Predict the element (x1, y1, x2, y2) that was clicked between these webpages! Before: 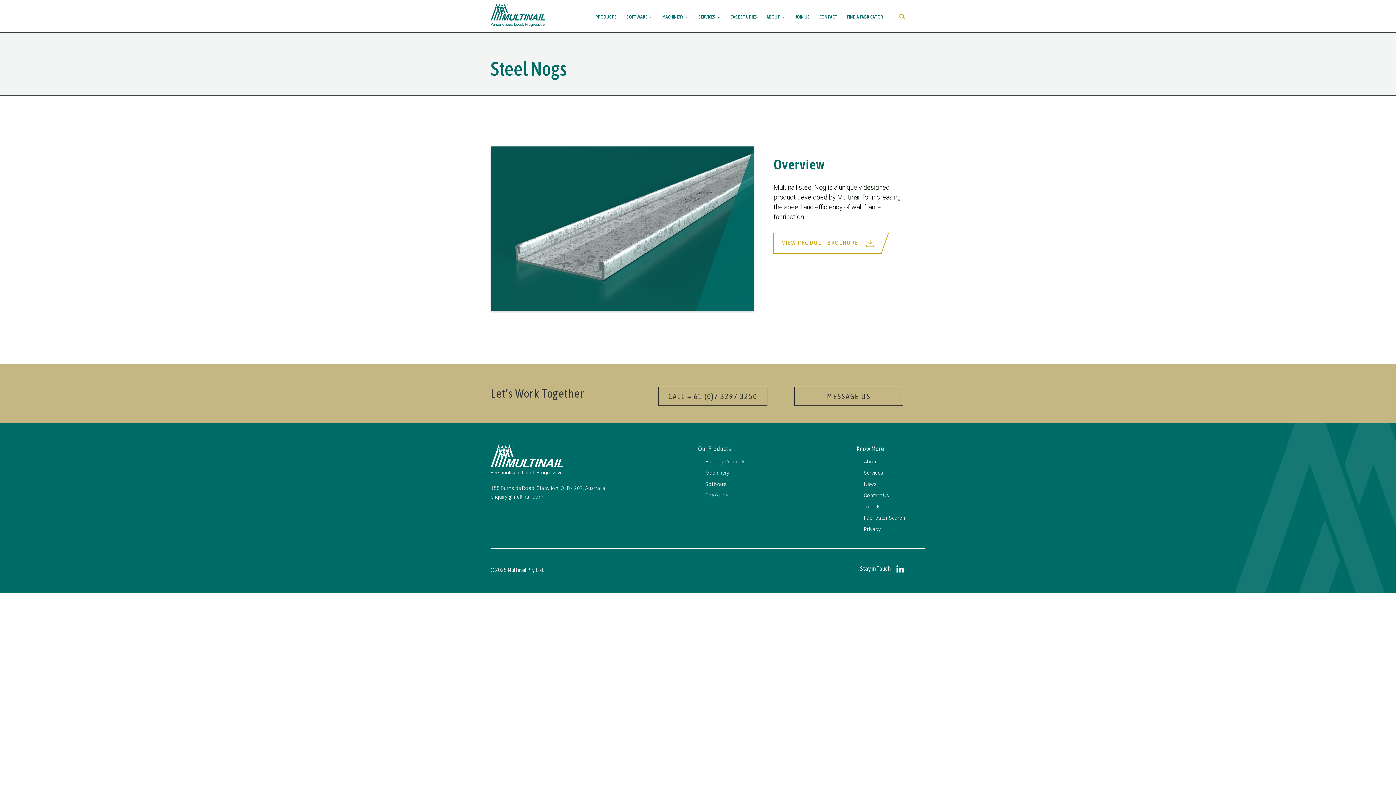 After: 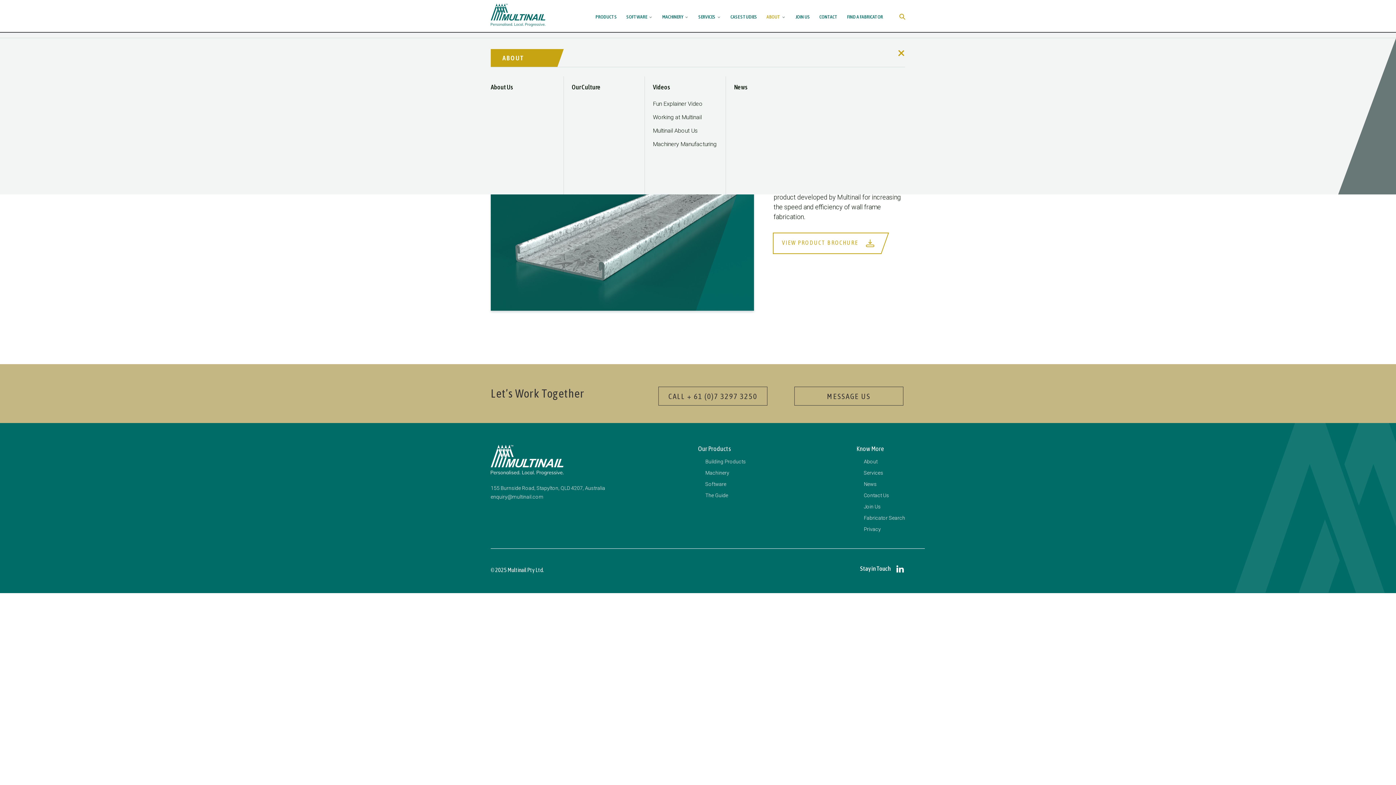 Action: label: ABOUT bbox: (766, 13, 786, 19)